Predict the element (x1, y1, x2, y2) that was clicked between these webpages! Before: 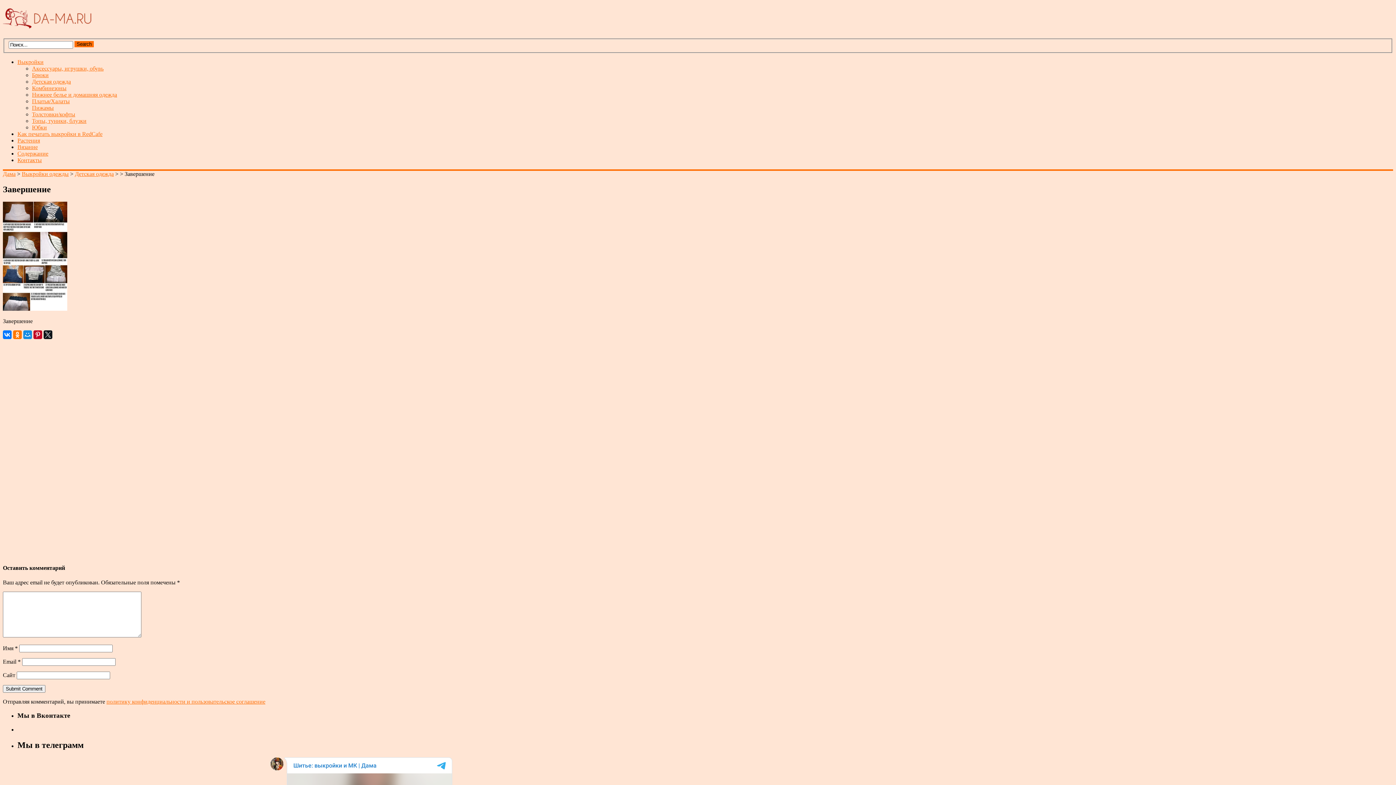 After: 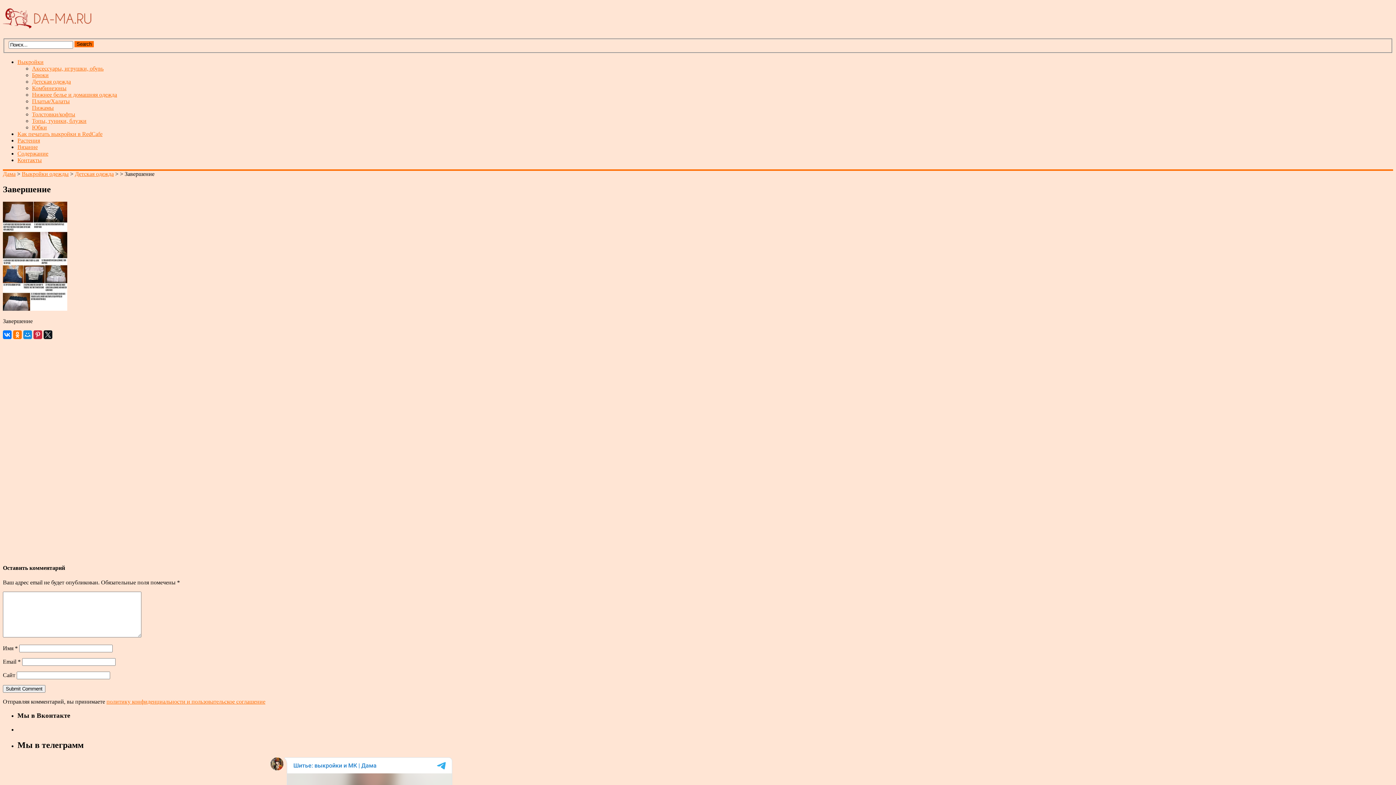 Action: bbox: (33, 330, 42, 339)